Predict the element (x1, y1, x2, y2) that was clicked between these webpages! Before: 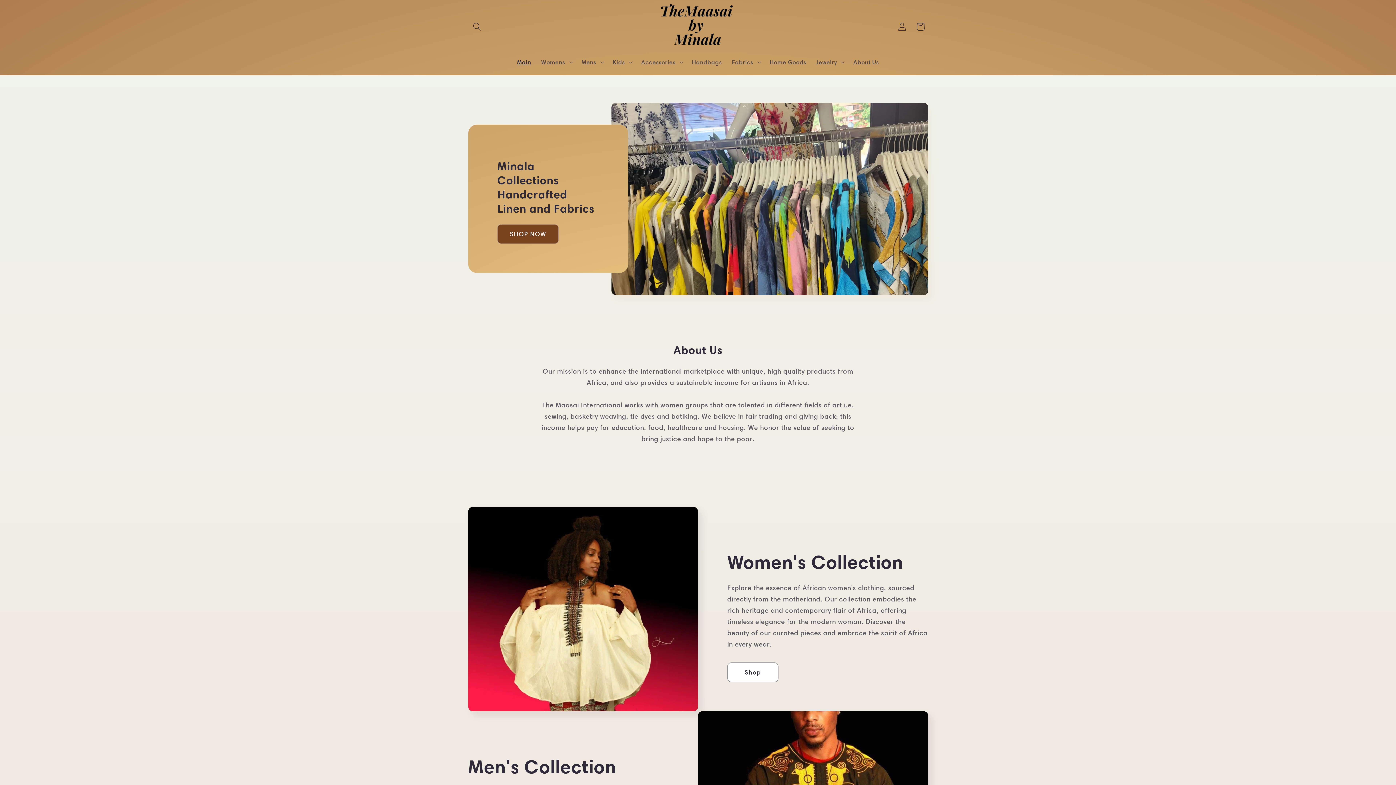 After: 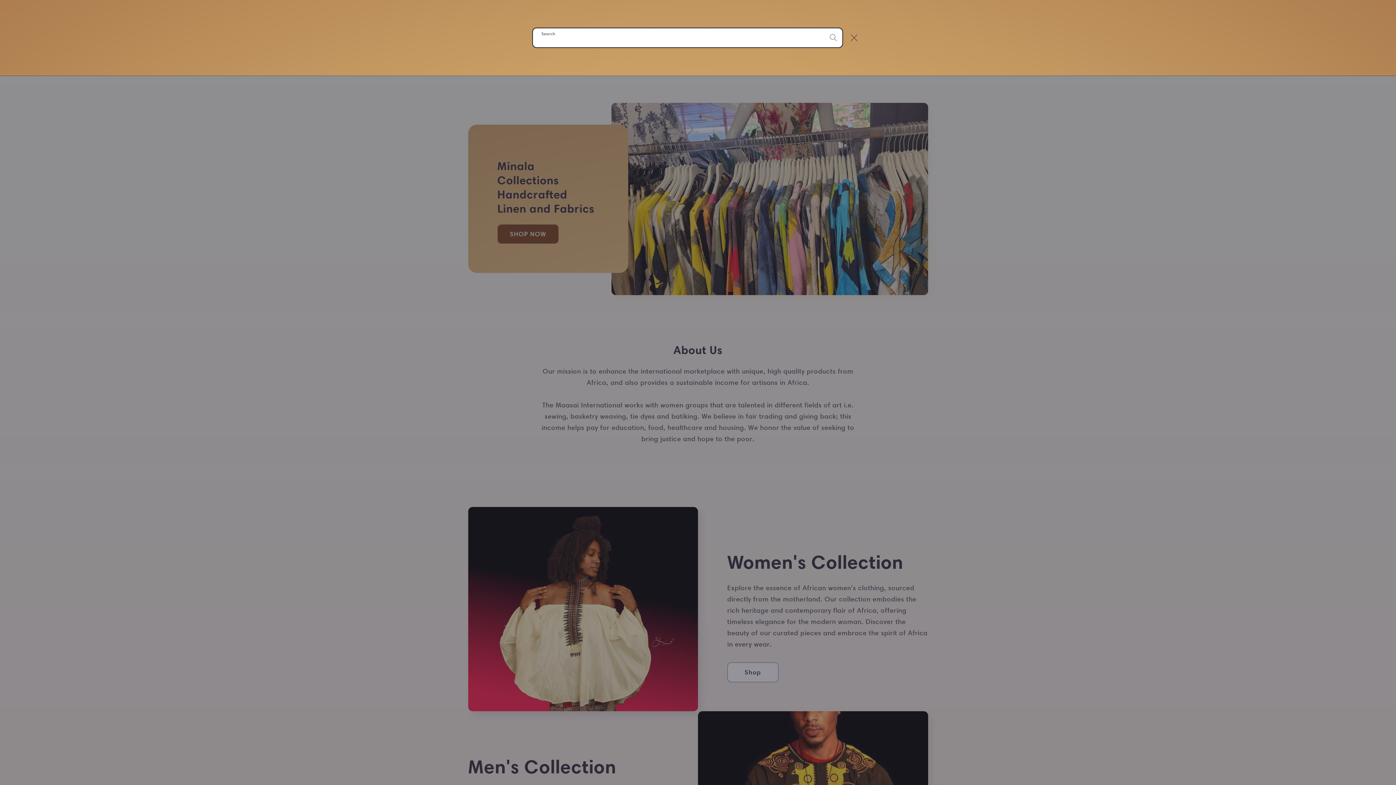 Action: label: Search bbox: (468, 17, 486, 35)